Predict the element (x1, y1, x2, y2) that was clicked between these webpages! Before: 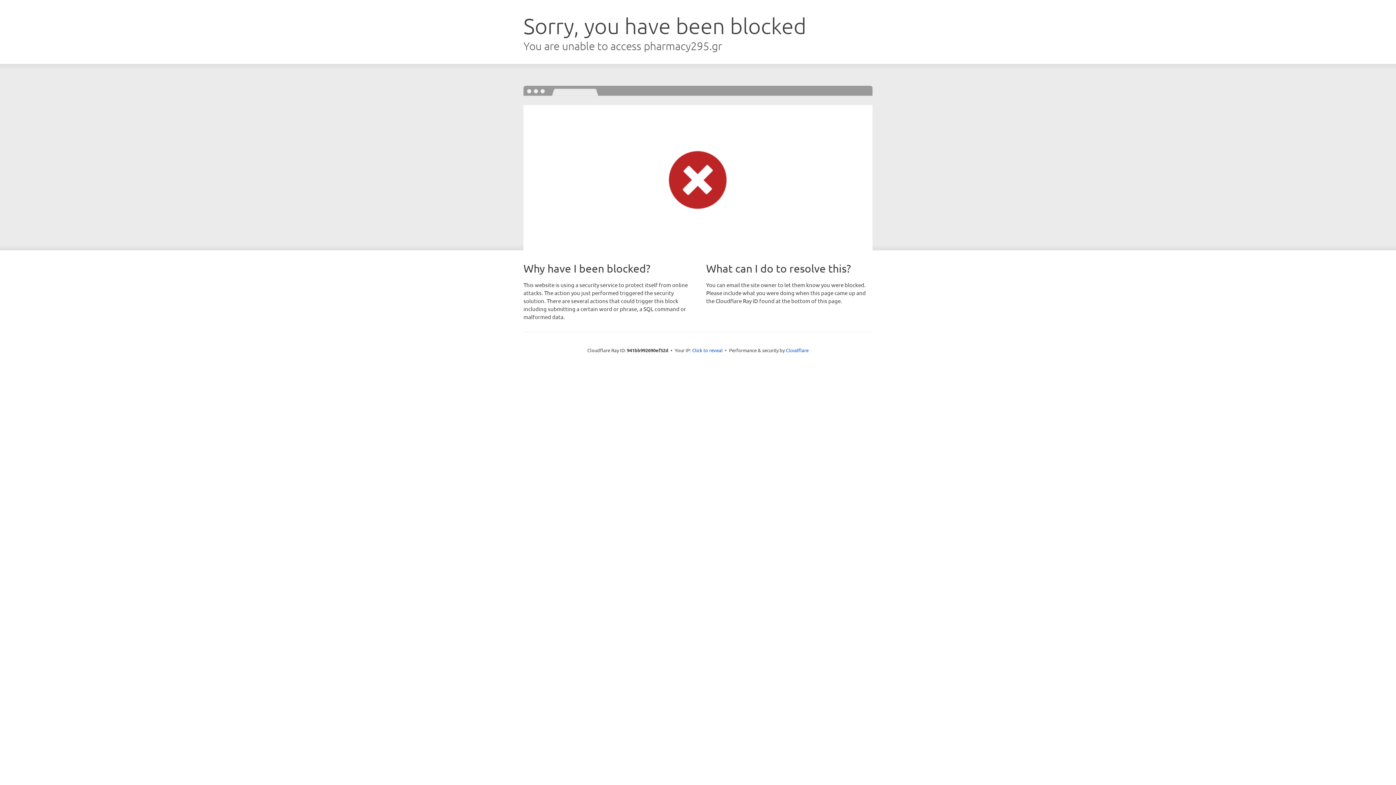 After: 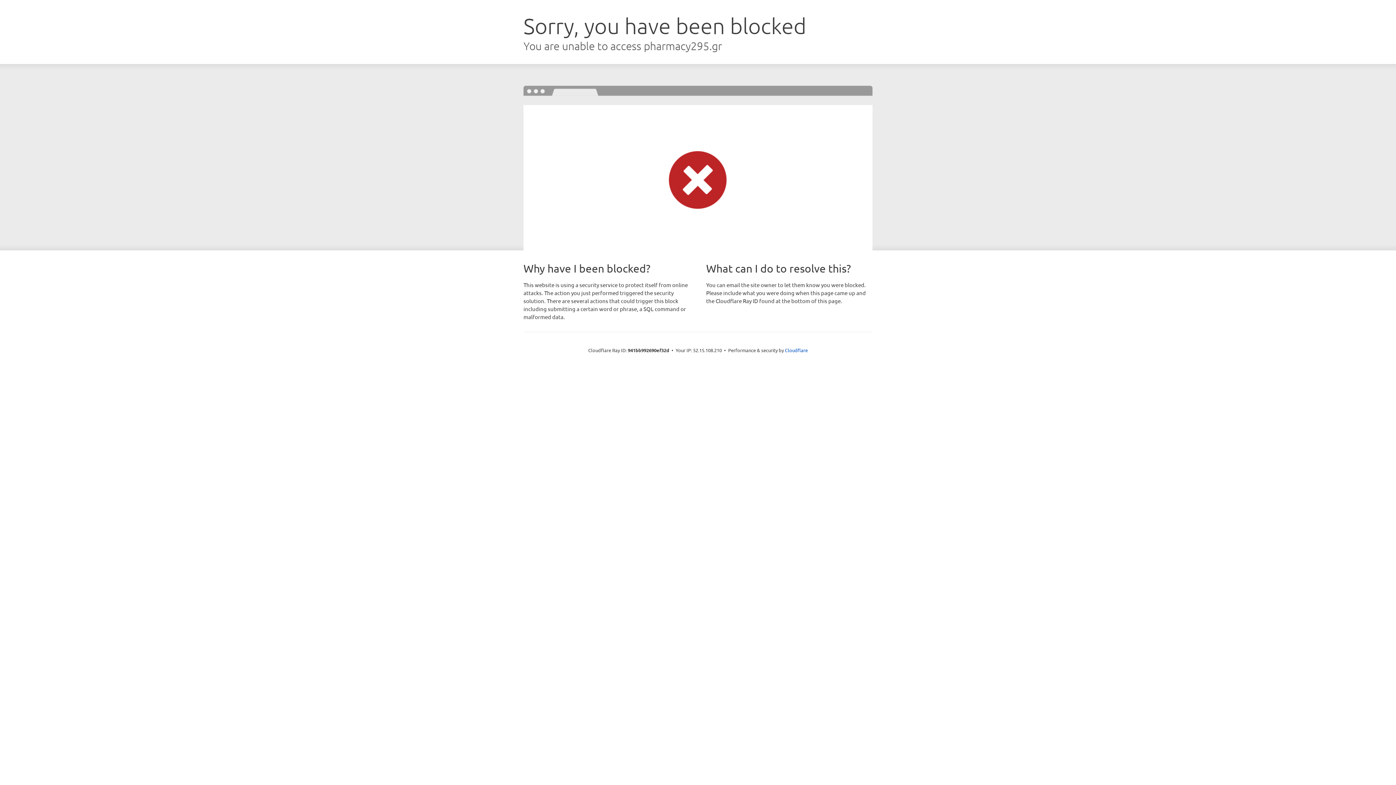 Action: bbox: (692, 346, 722, 353) label: Click to reveal